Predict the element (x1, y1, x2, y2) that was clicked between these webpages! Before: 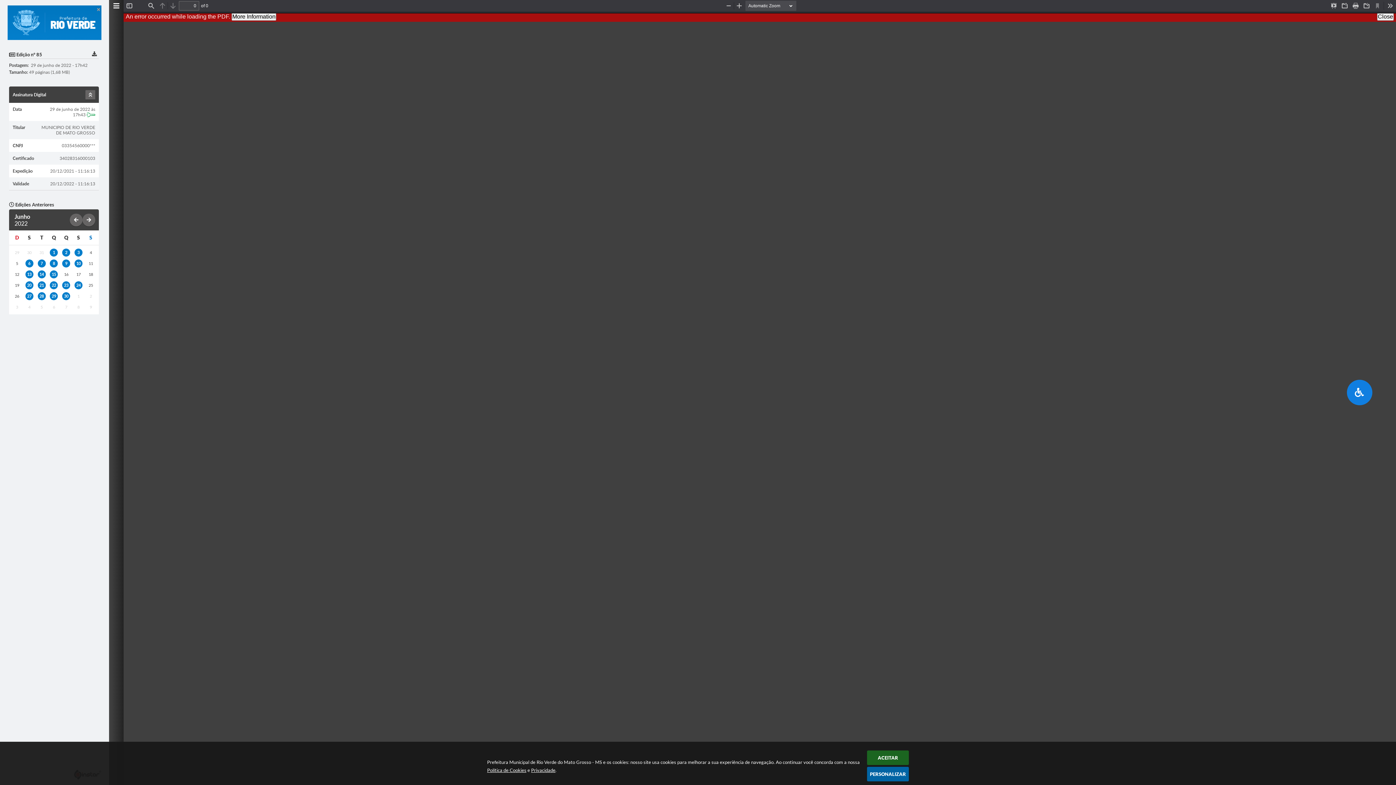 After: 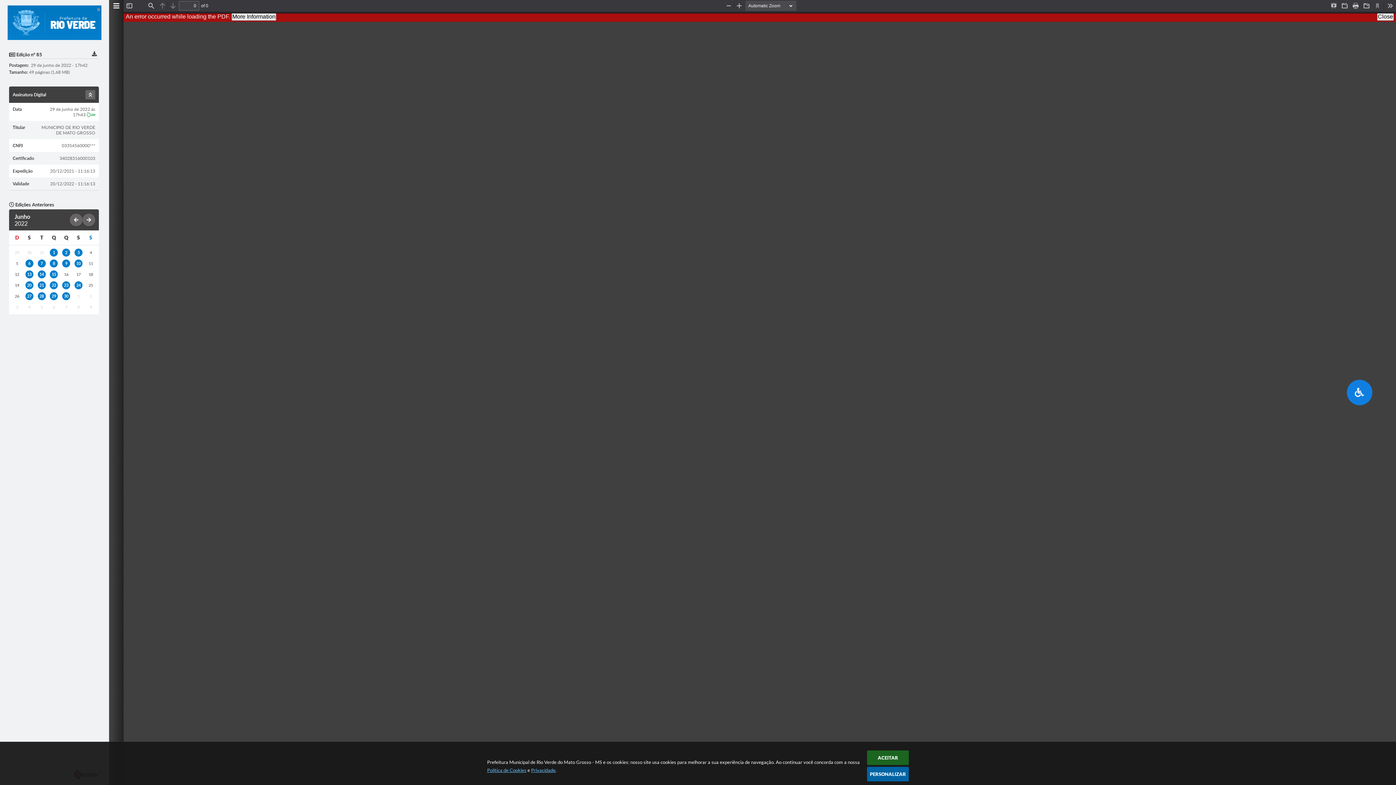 Action: label: Política de Cookies e Privacidade bbox: (487, 767, 555, 773)